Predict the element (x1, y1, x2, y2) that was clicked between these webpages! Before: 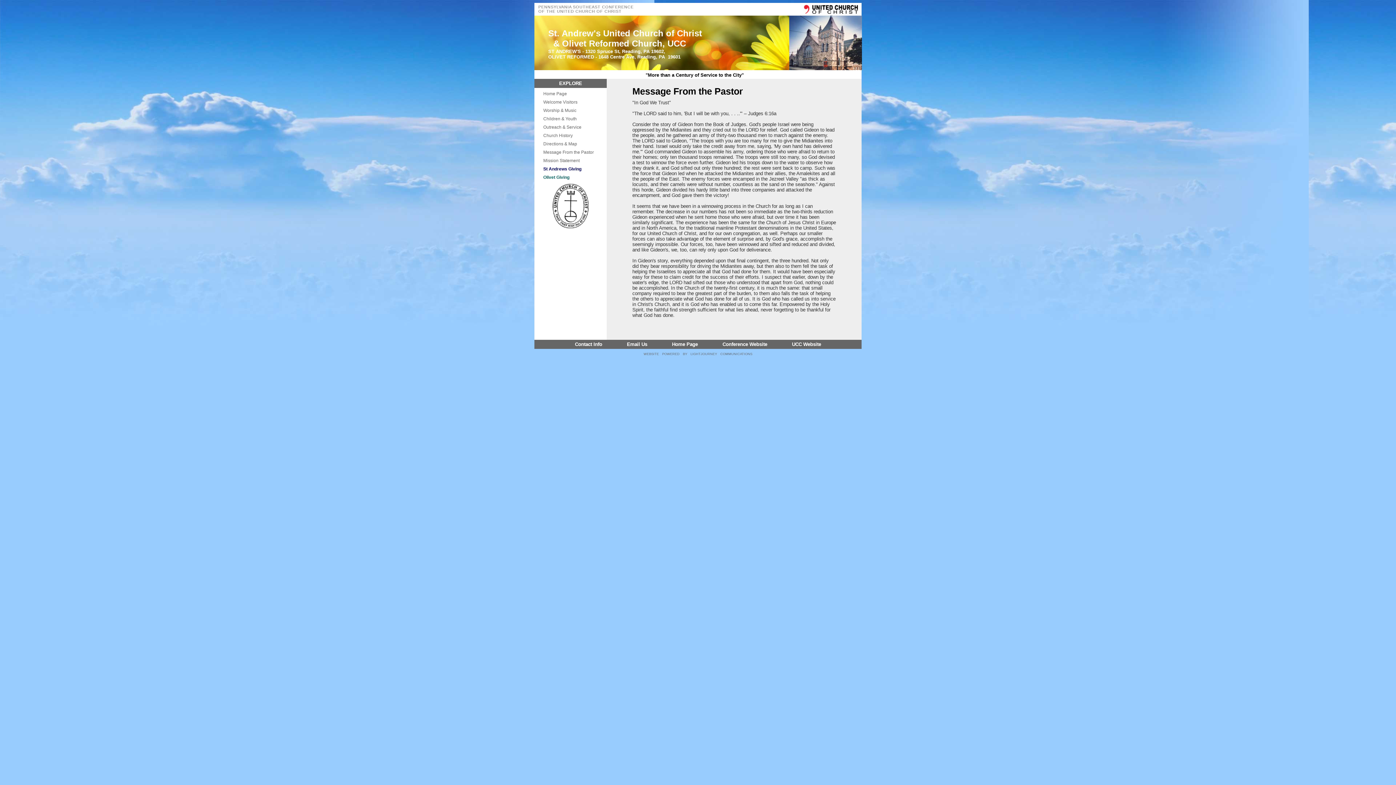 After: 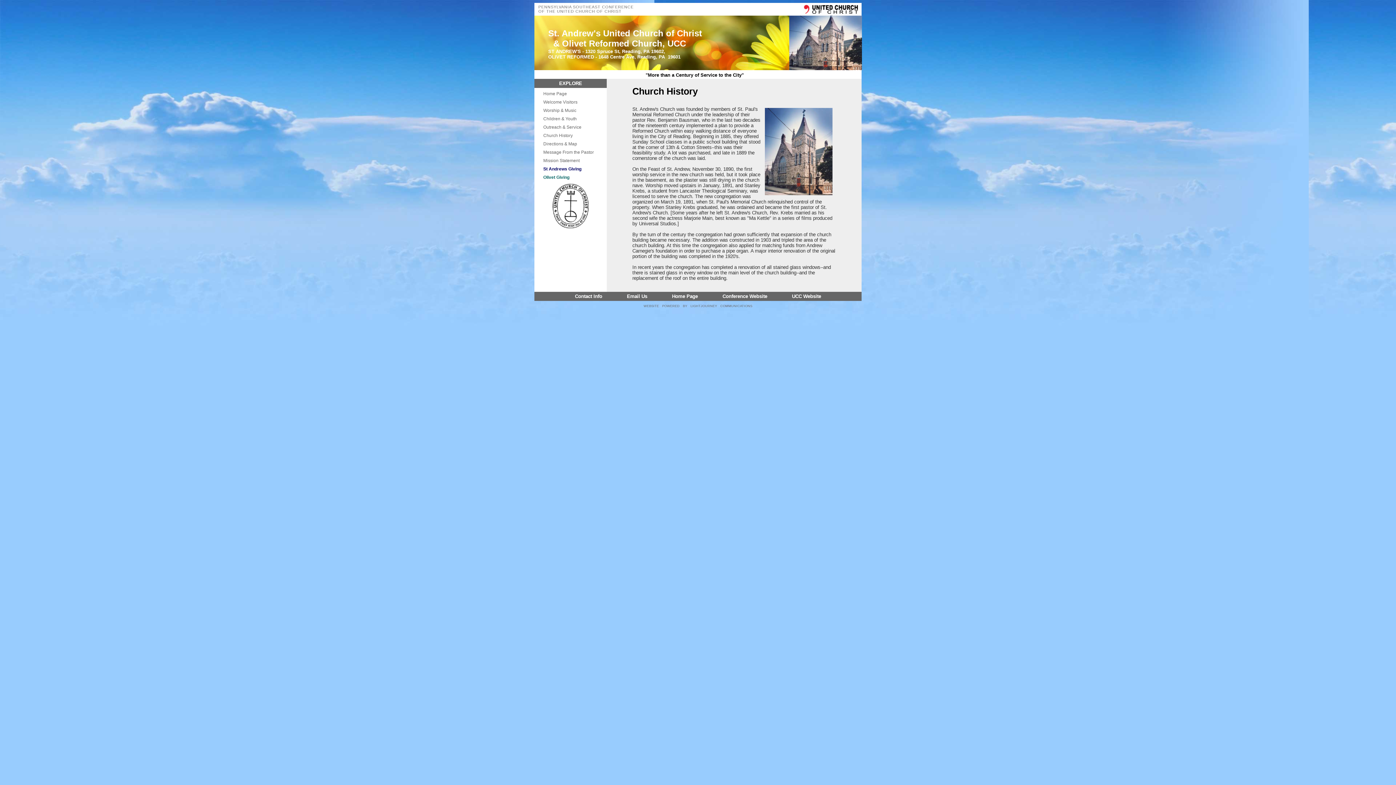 Action: bbox: (543, 133, 572, 138) label: Church History